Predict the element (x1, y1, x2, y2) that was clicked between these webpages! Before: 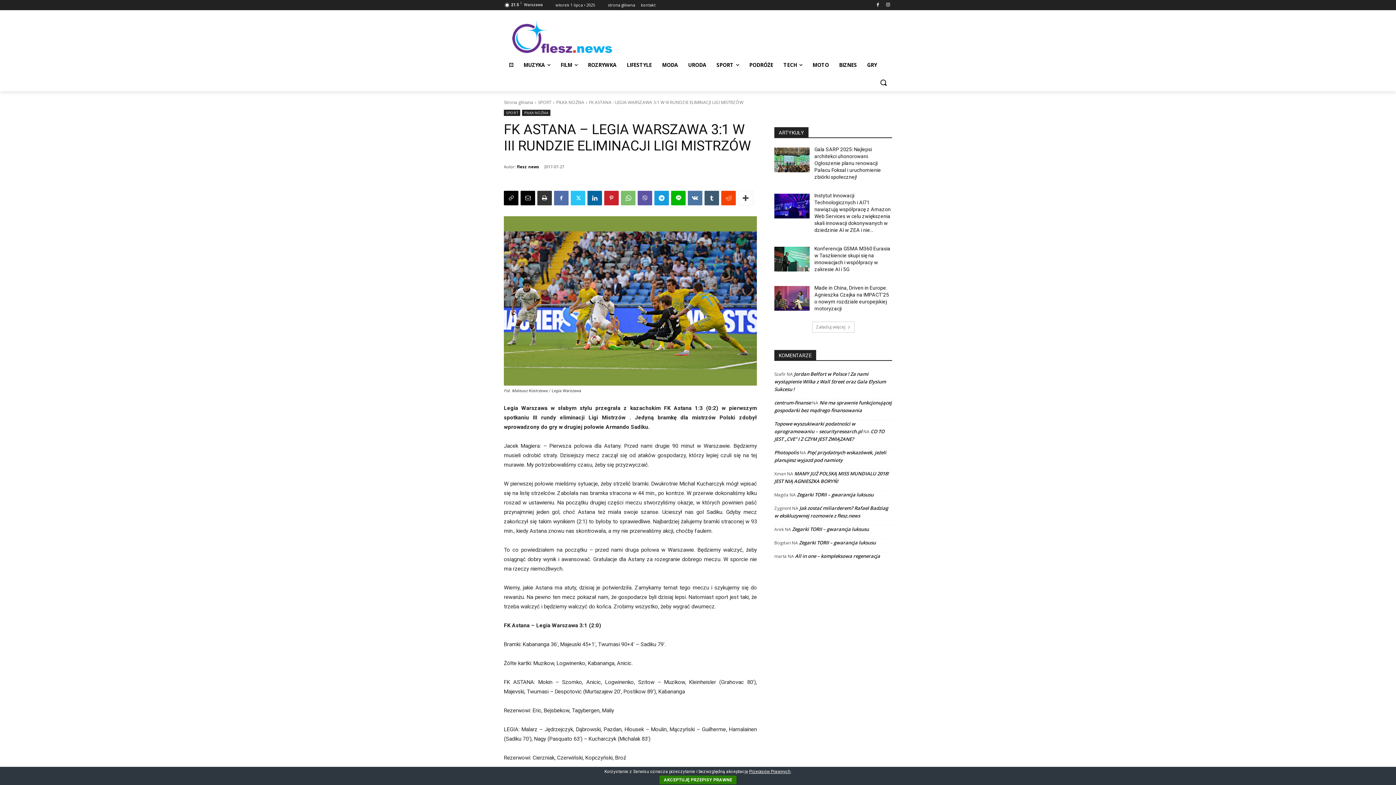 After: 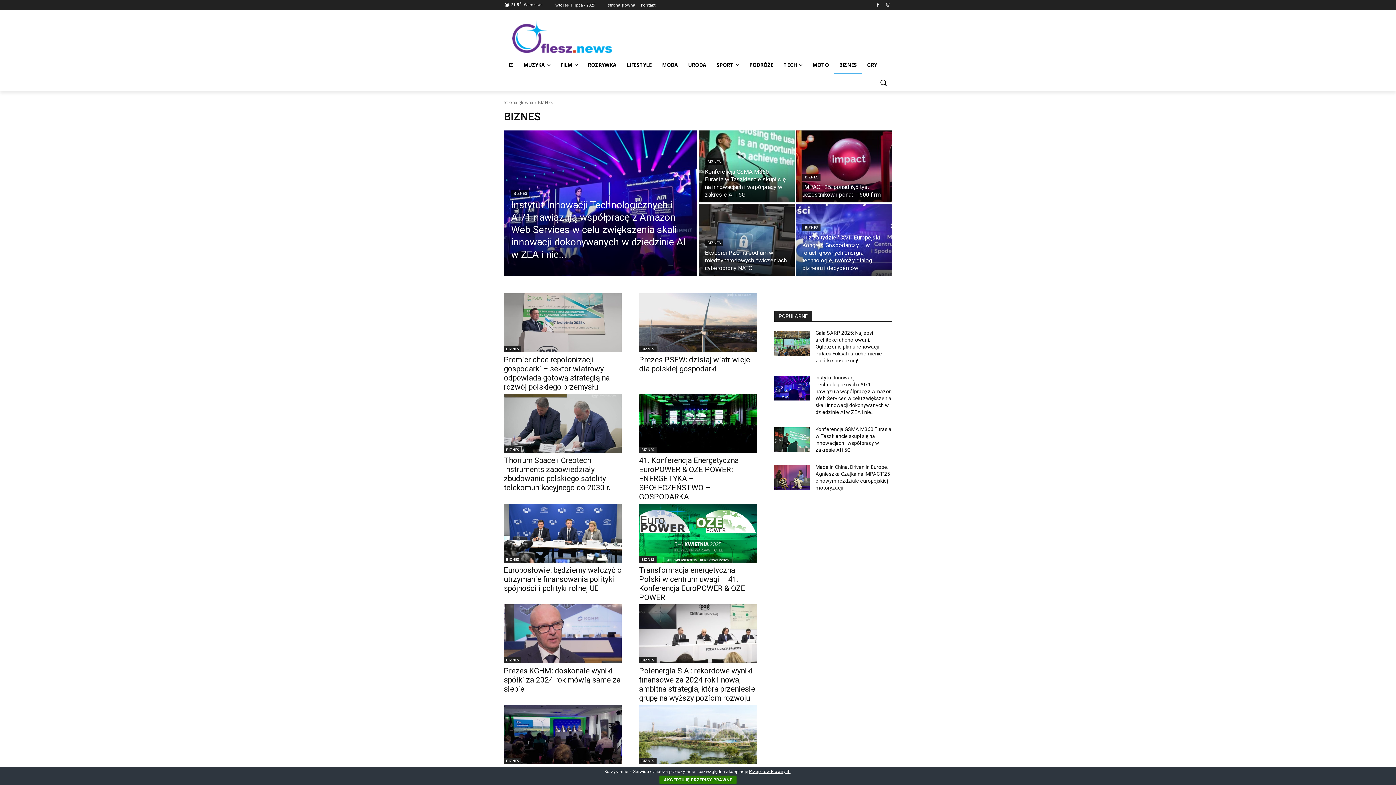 Action: bbox: (834, 56, 862, 73) label: BIZNES